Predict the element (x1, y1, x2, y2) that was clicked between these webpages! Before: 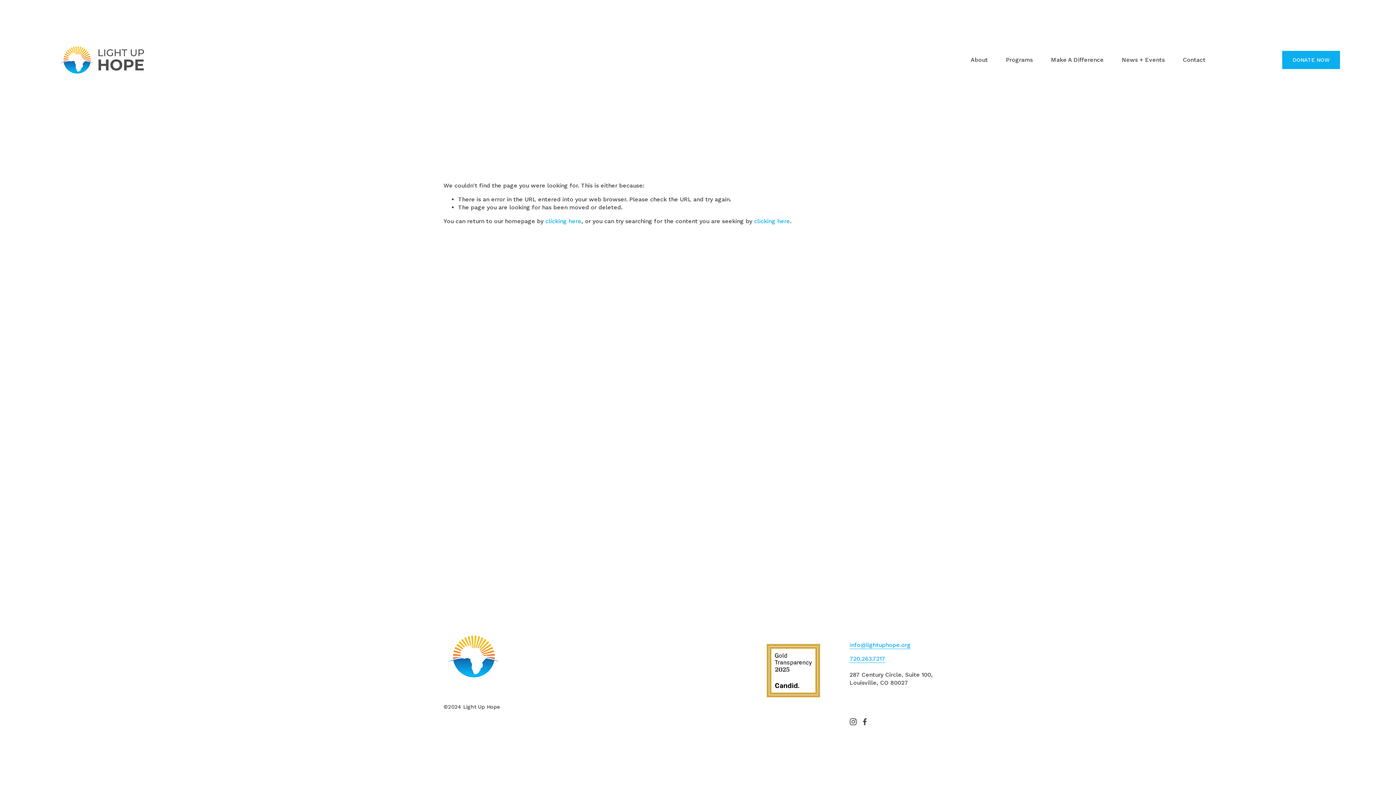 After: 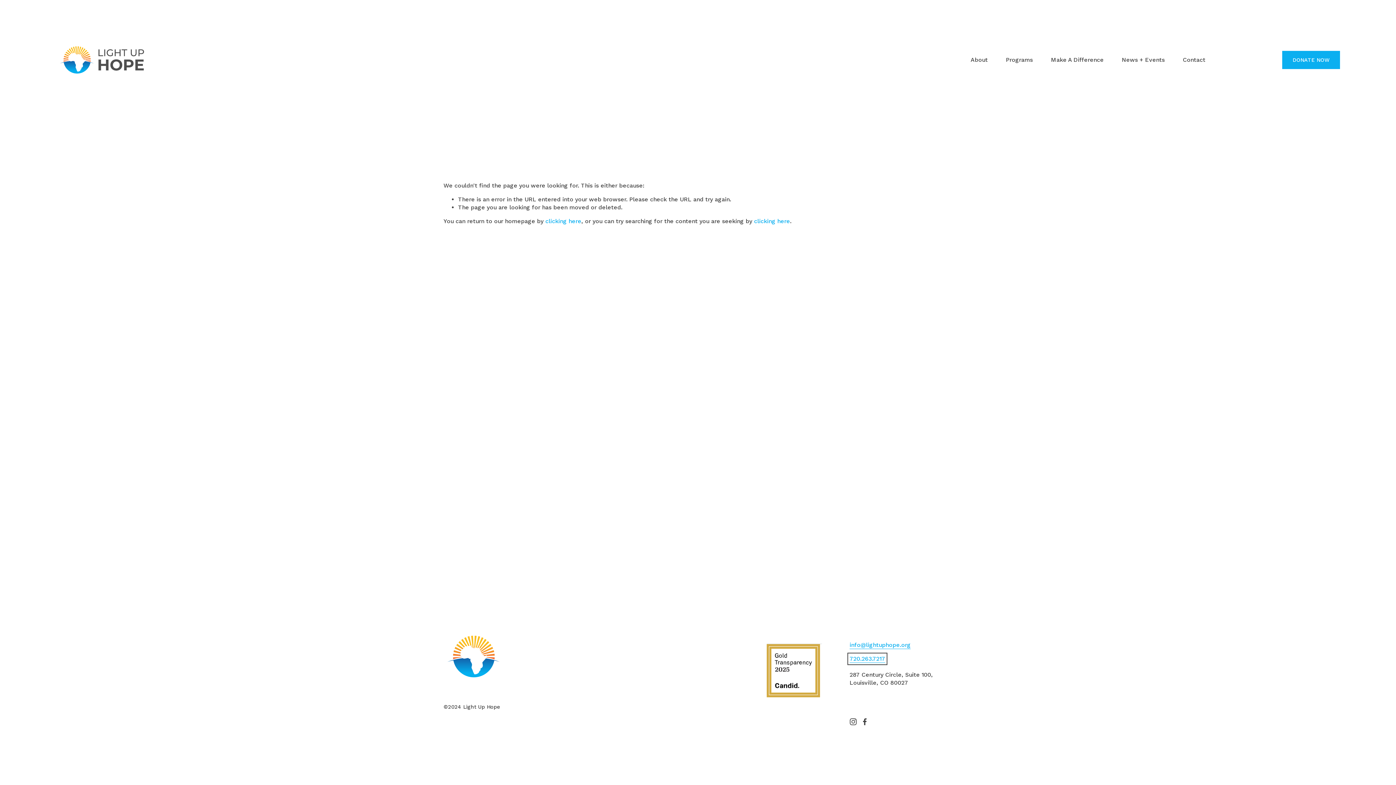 Action: label: 720.263.7217 bbox: (849, 655, 885, 663)